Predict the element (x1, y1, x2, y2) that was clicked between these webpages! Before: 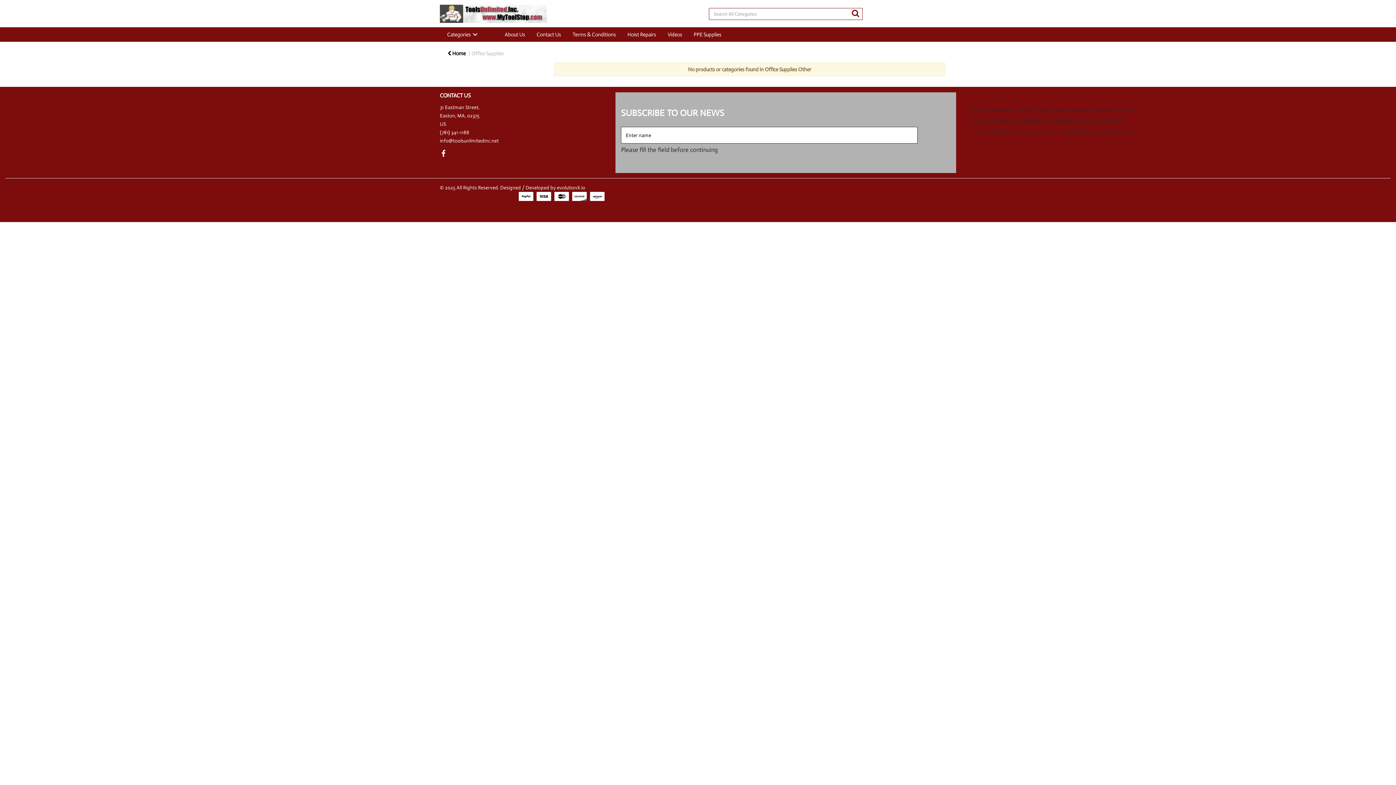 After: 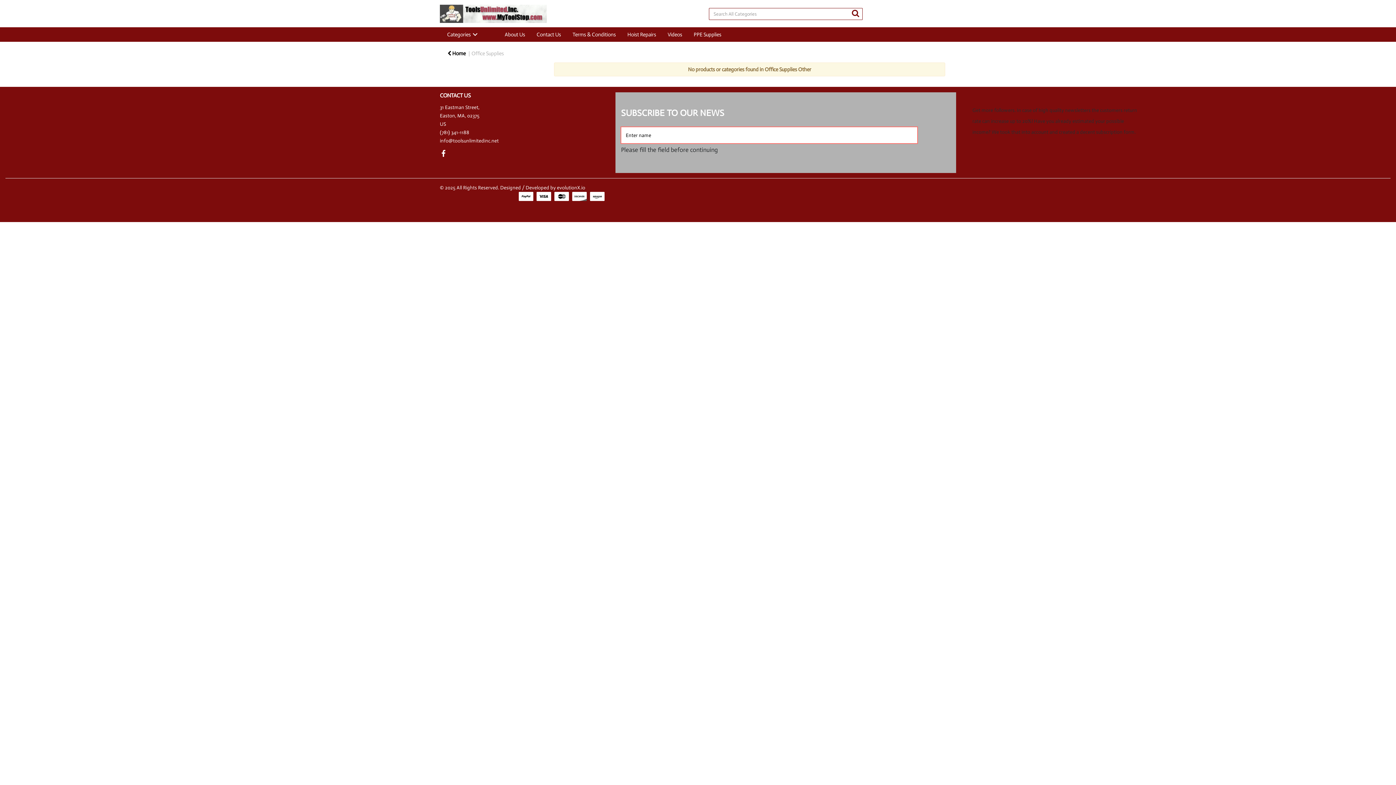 Action: bbox: (902, 130, 914, 141)